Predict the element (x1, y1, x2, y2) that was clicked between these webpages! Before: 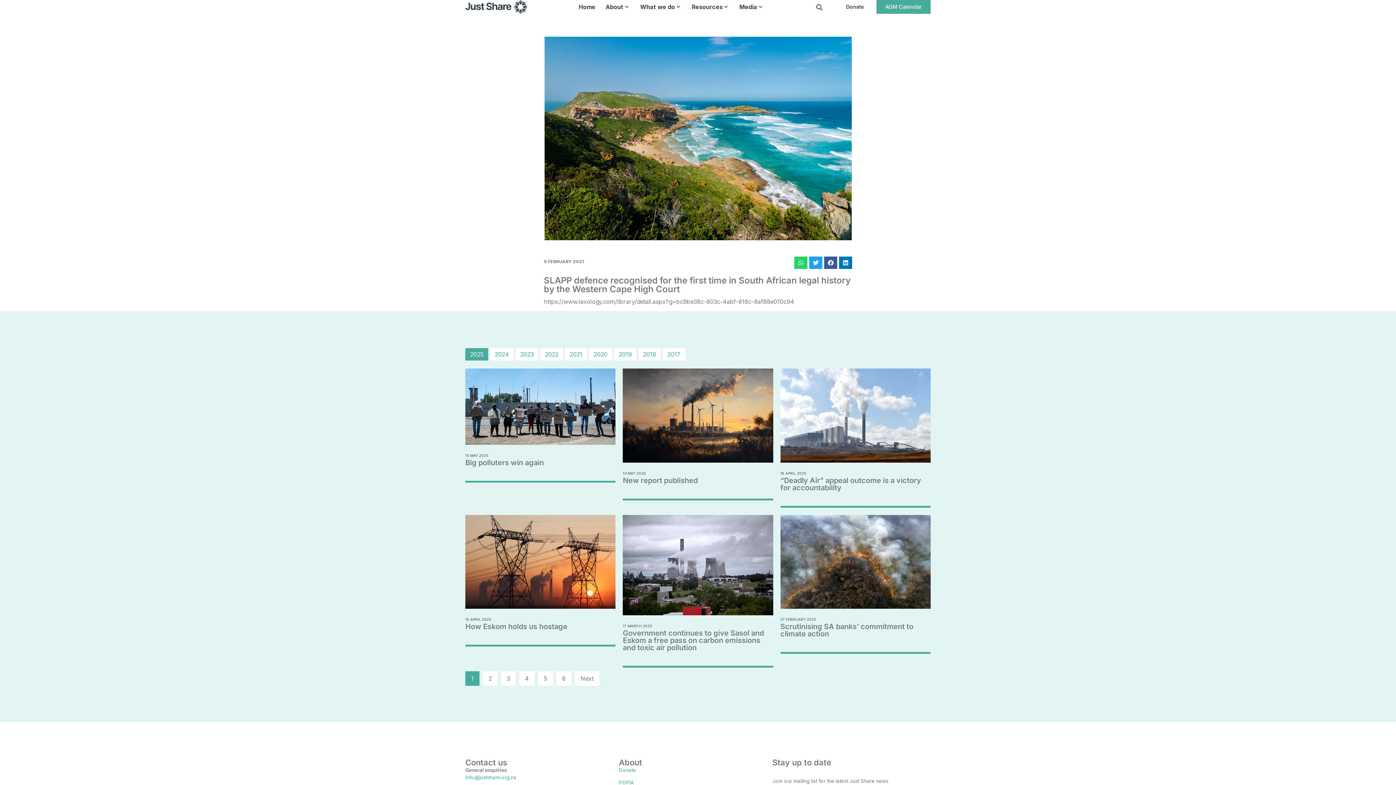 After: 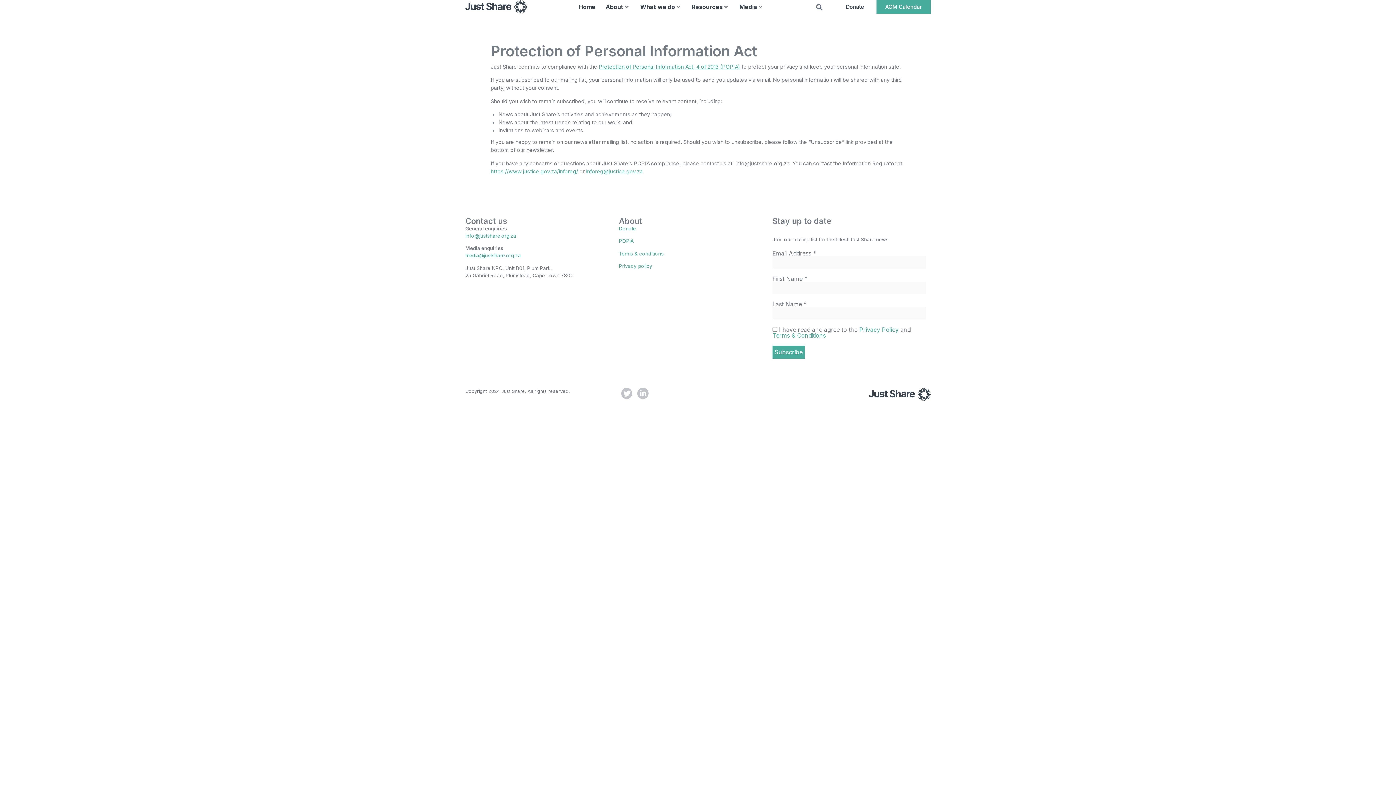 Action: label: POPIA bbox: (619, 780, 633, 785)